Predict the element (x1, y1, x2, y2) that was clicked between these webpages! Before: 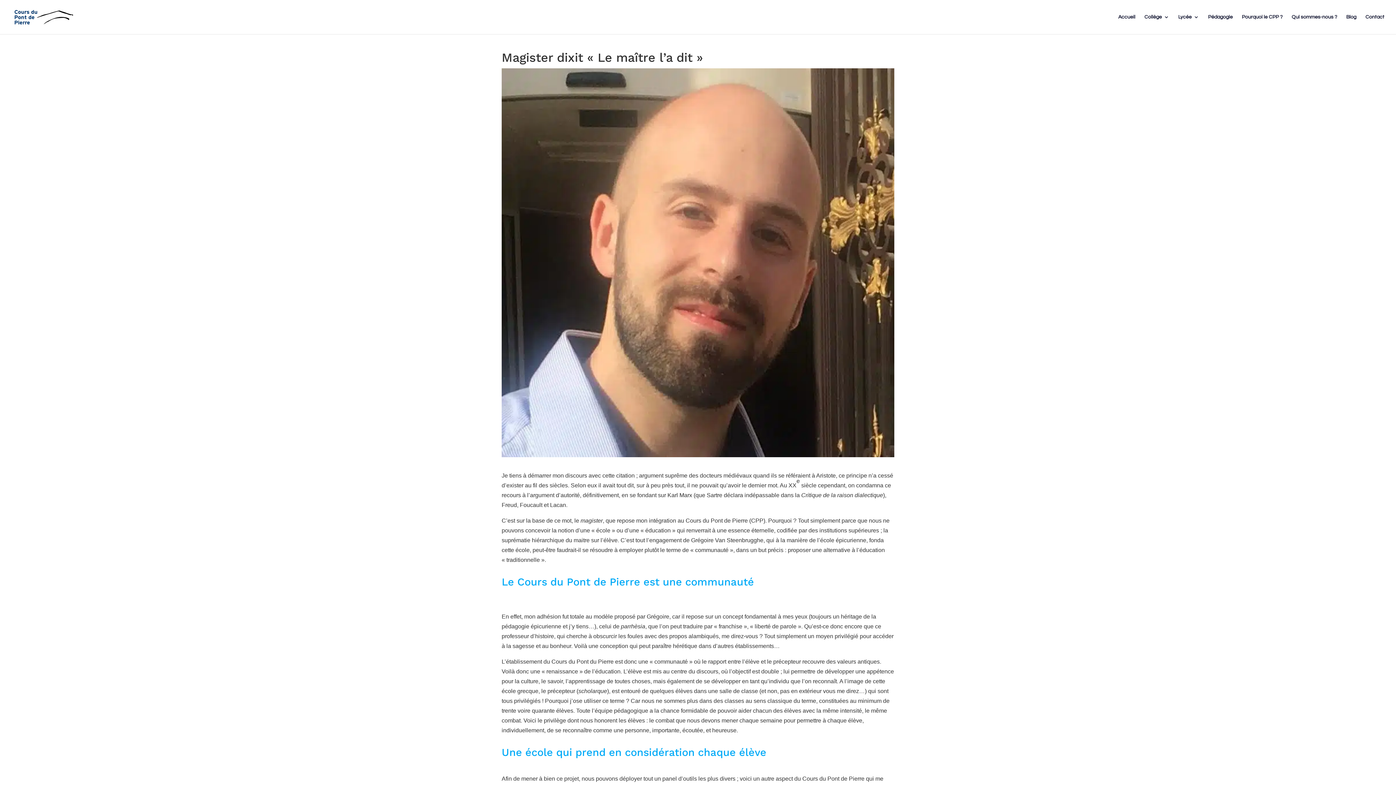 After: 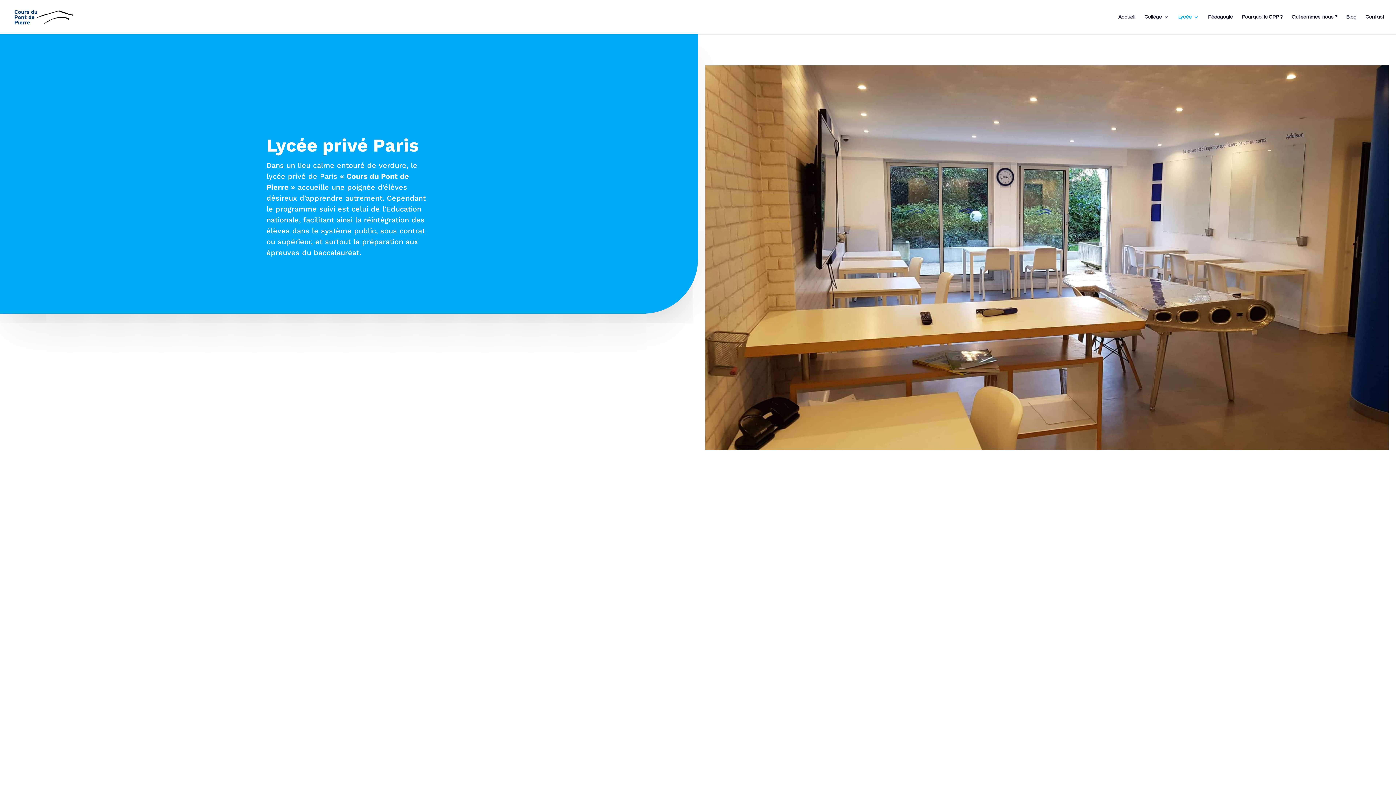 Action: bbox: (1178, 14, 1199, 34) label: Lycée